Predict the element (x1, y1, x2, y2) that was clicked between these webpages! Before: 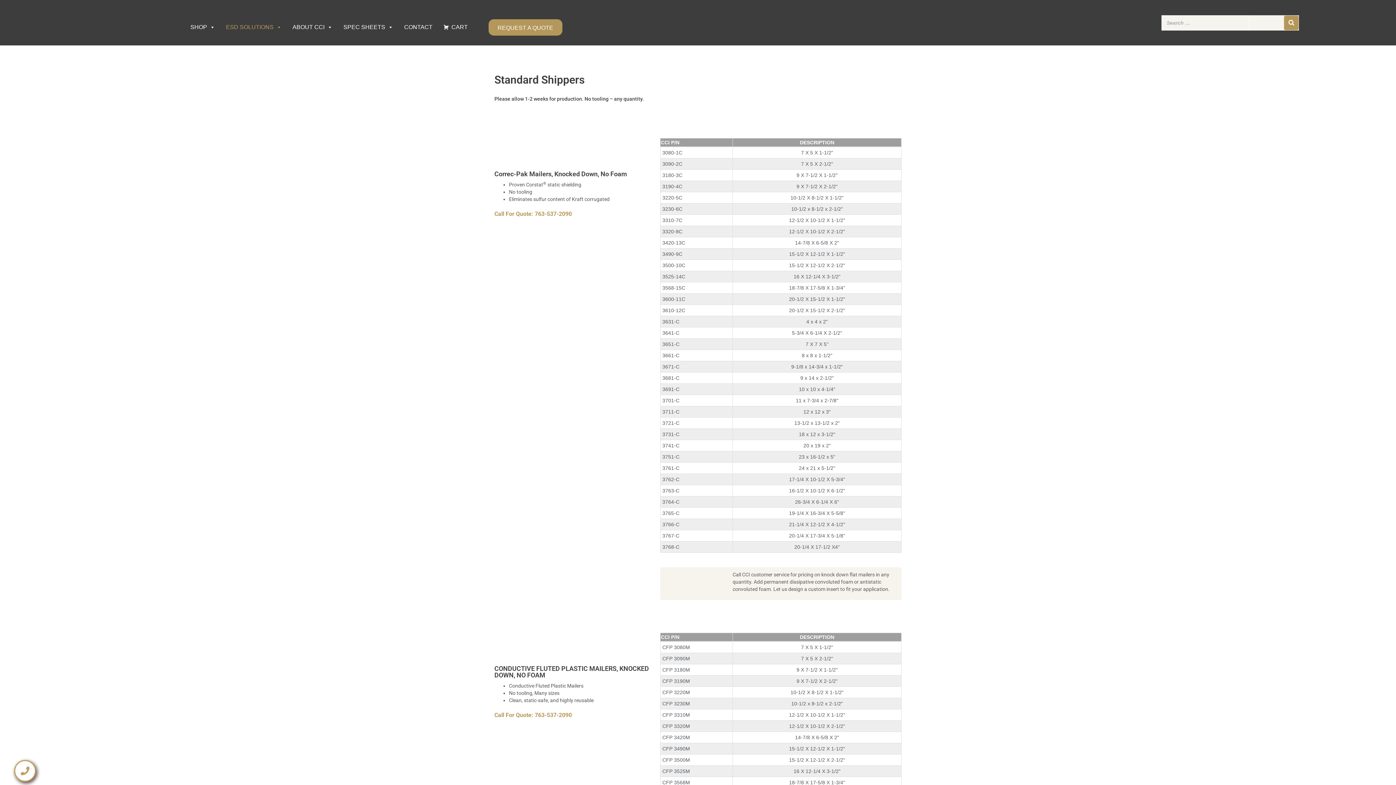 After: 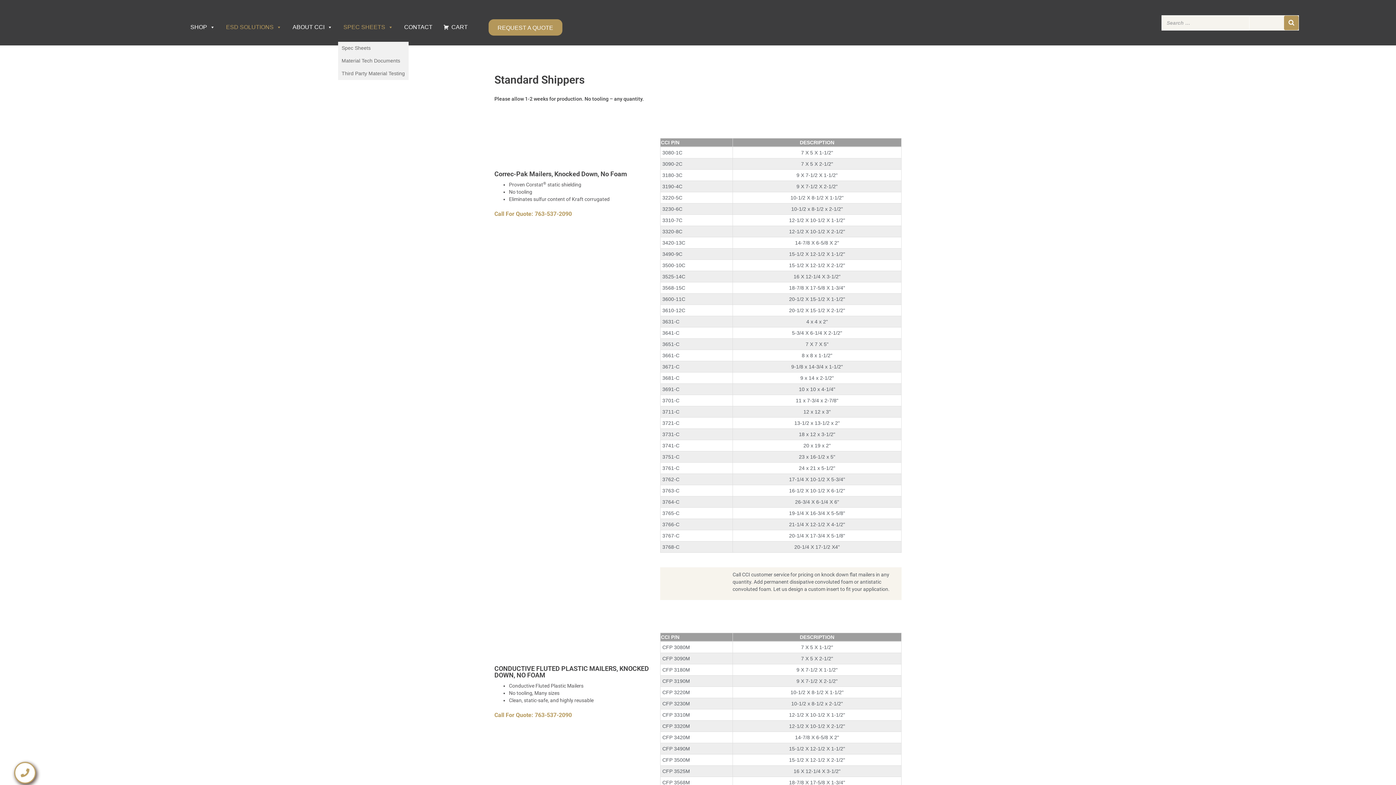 Action: label: SPEC SHEETS bbox: (338, 12, 398, 41)